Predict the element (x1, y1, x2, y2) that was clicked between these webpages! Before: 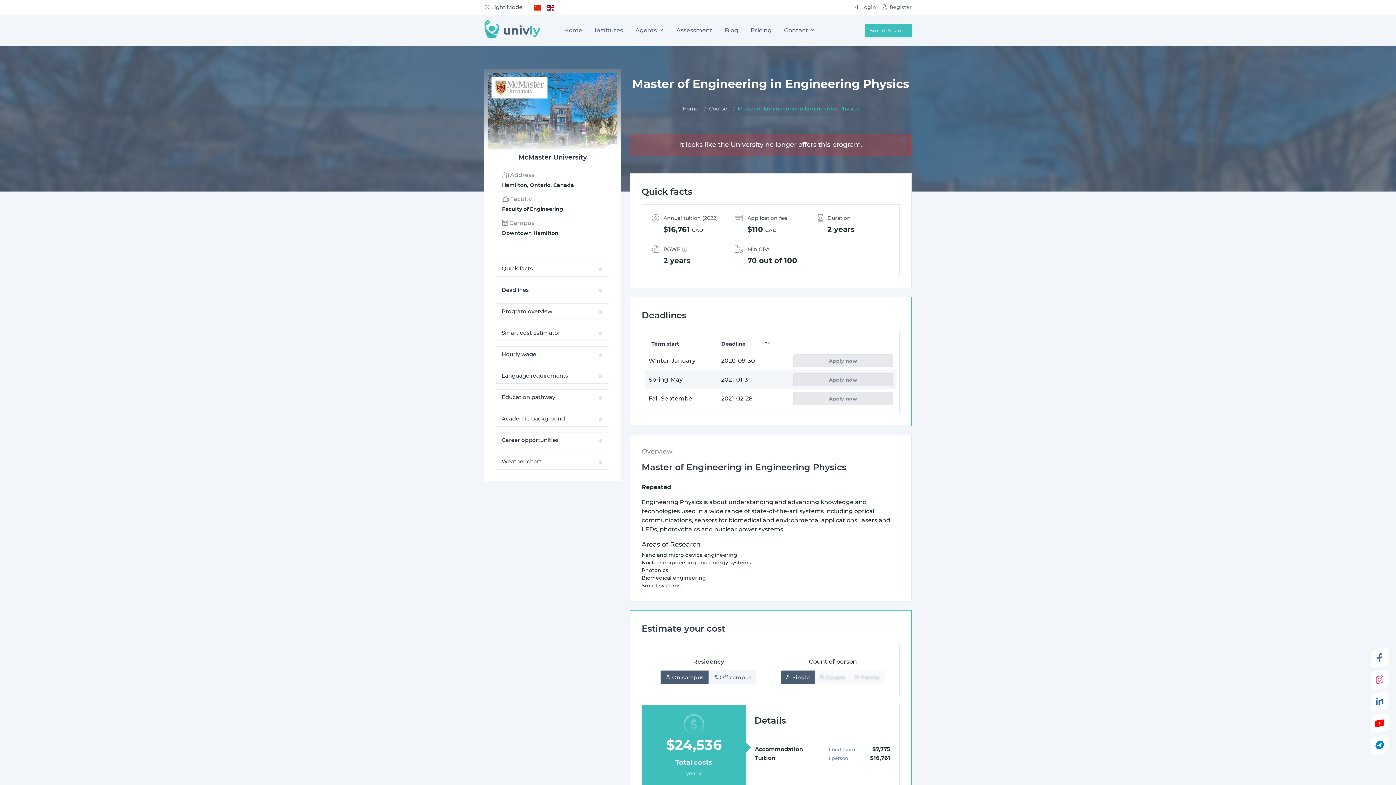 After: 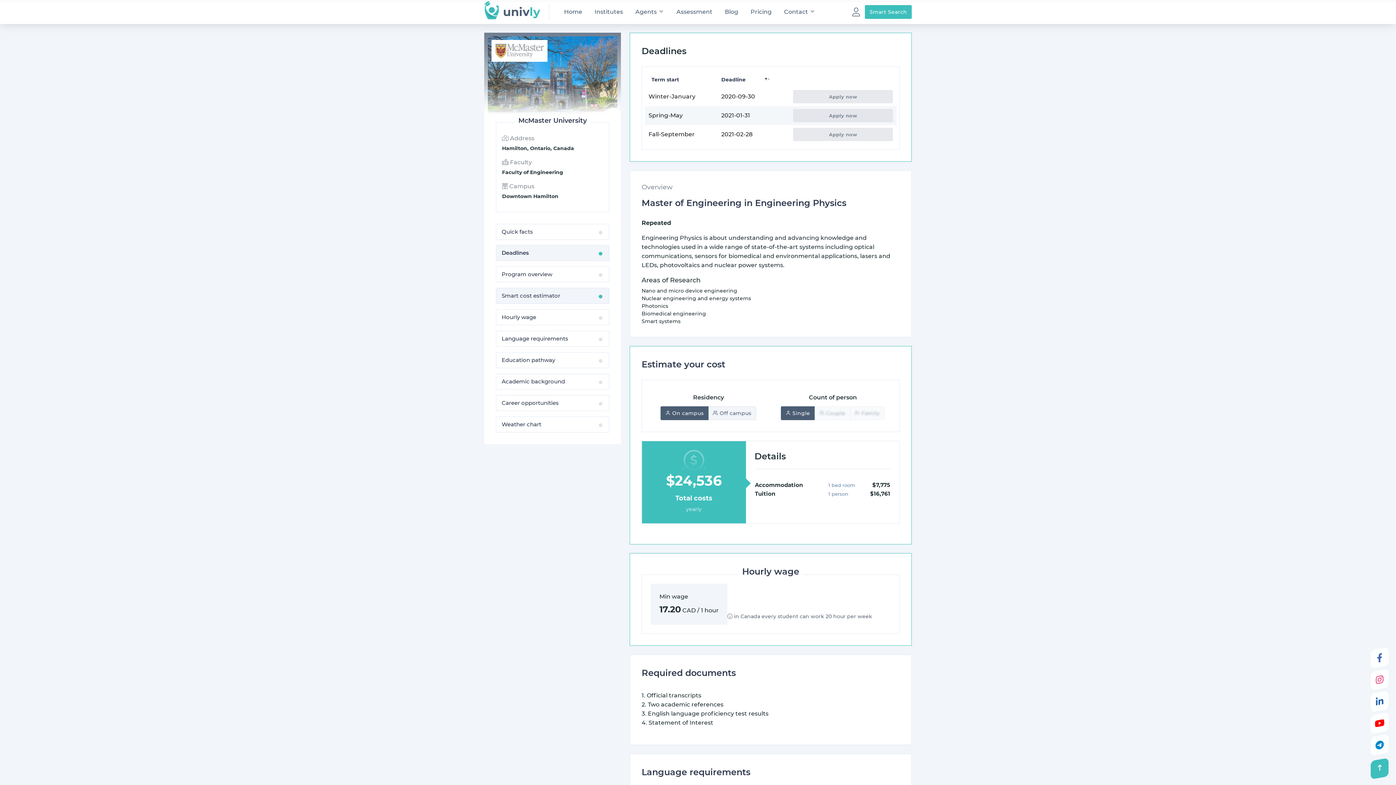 Action: bbox: (496, 282, 609, 298) label: Deadlines